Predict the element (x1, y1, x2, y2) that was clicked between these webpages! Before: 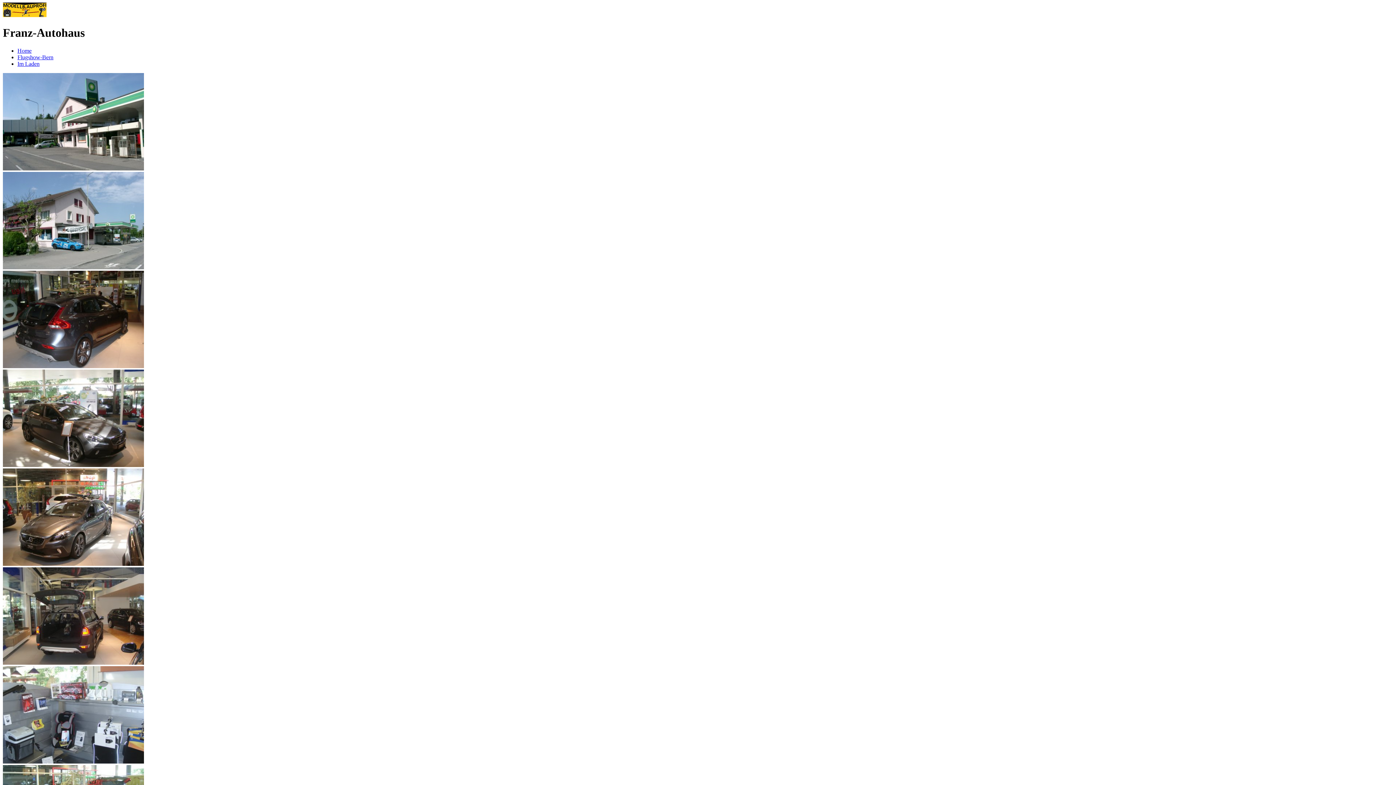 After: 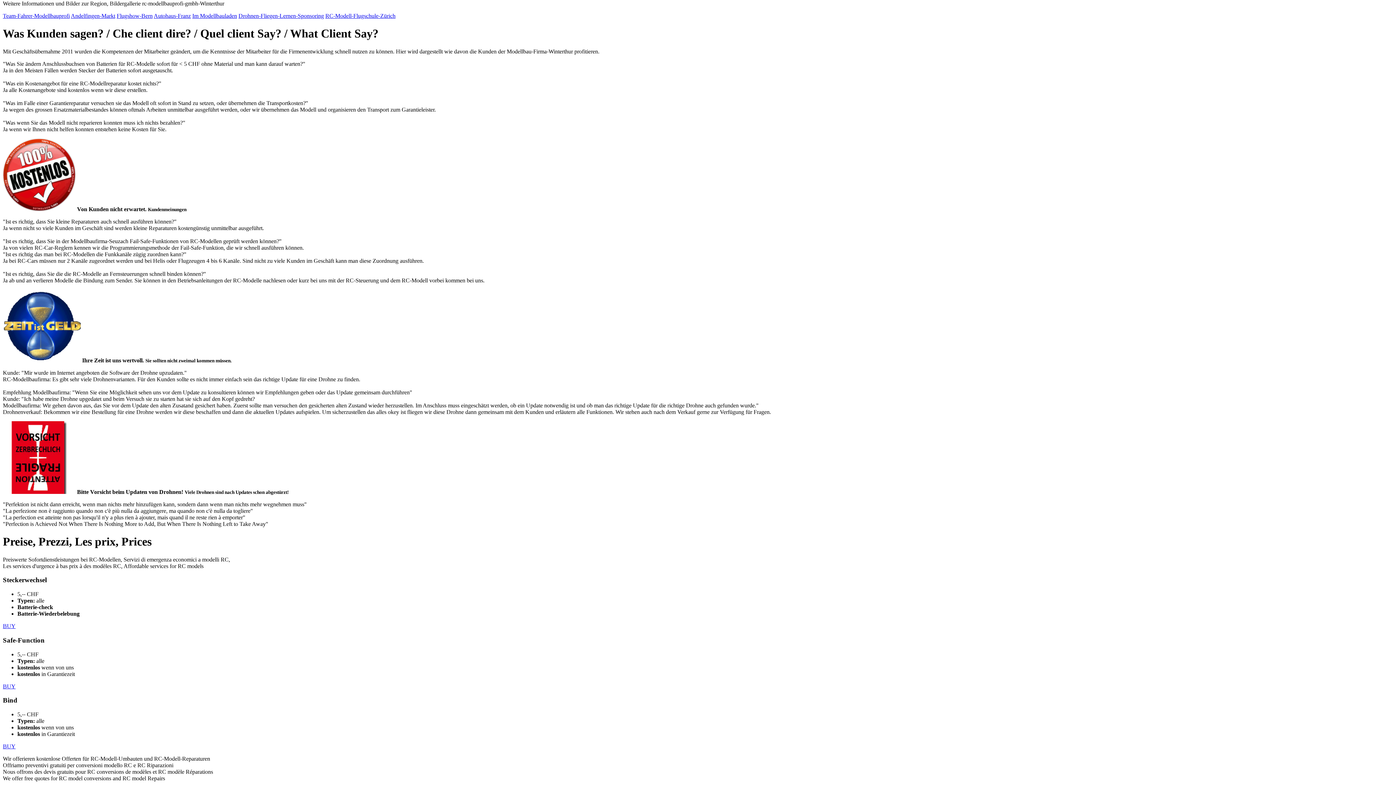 Action: bbox: (2, 12, 46, 18)